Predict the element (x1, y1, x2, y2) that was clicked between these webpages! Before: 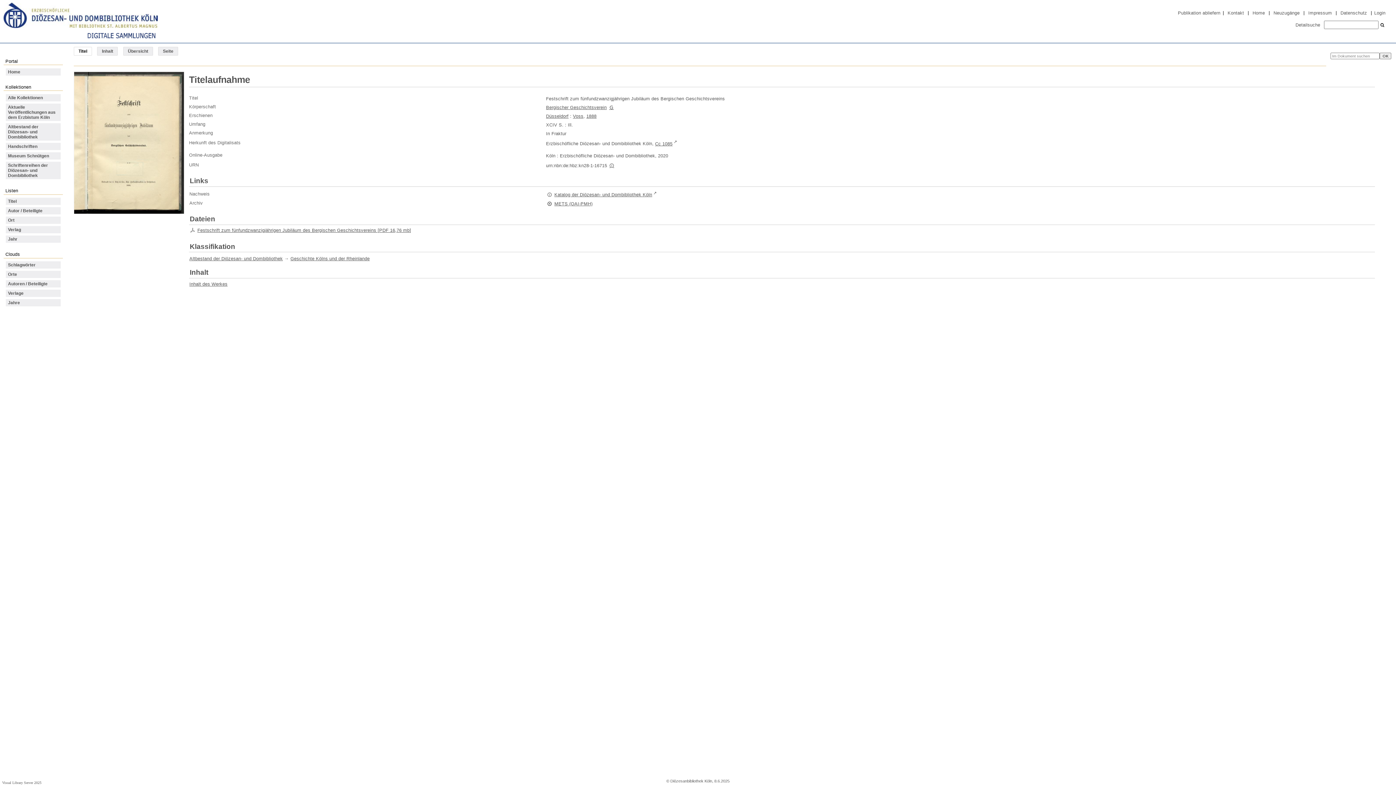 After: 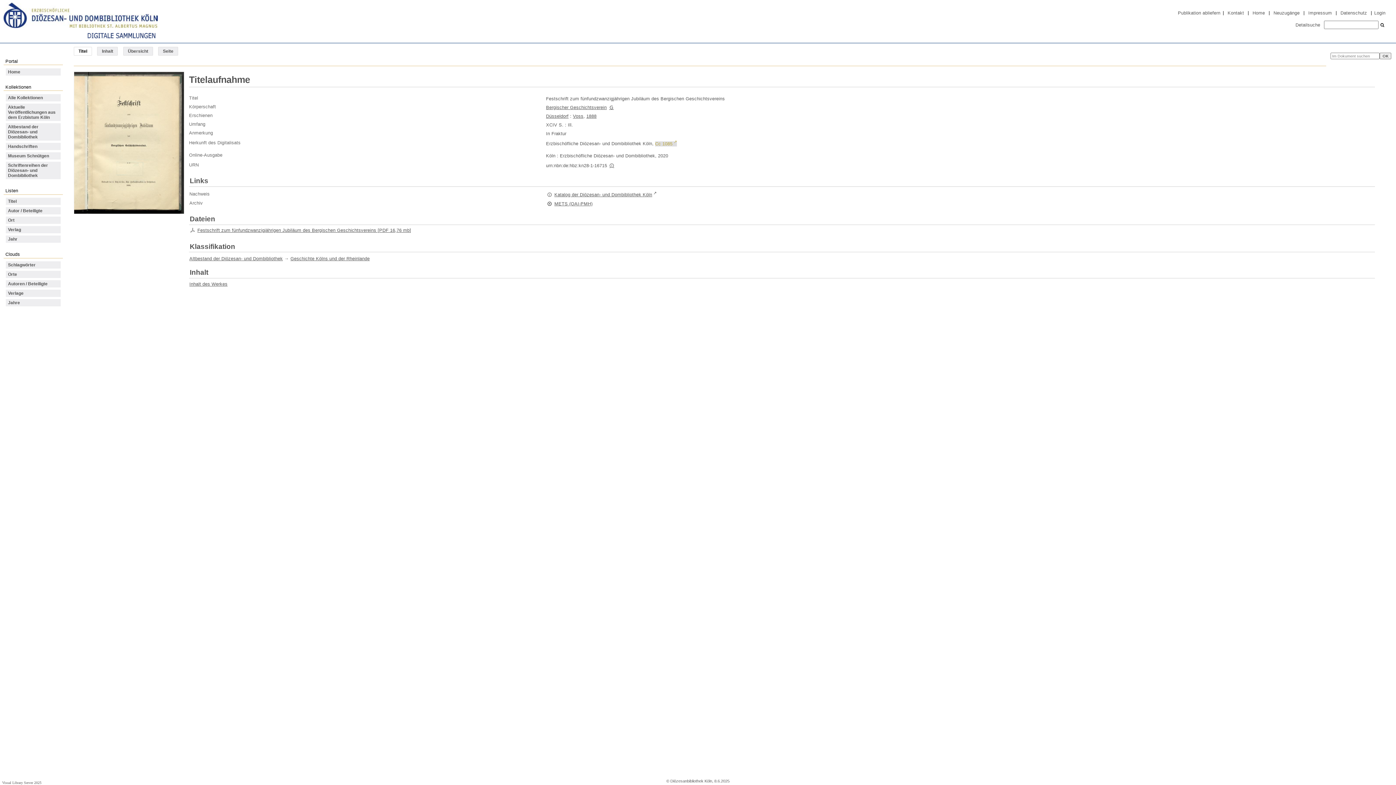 Action: bbox: (655, 141, 677, 146) label: Cc 1085